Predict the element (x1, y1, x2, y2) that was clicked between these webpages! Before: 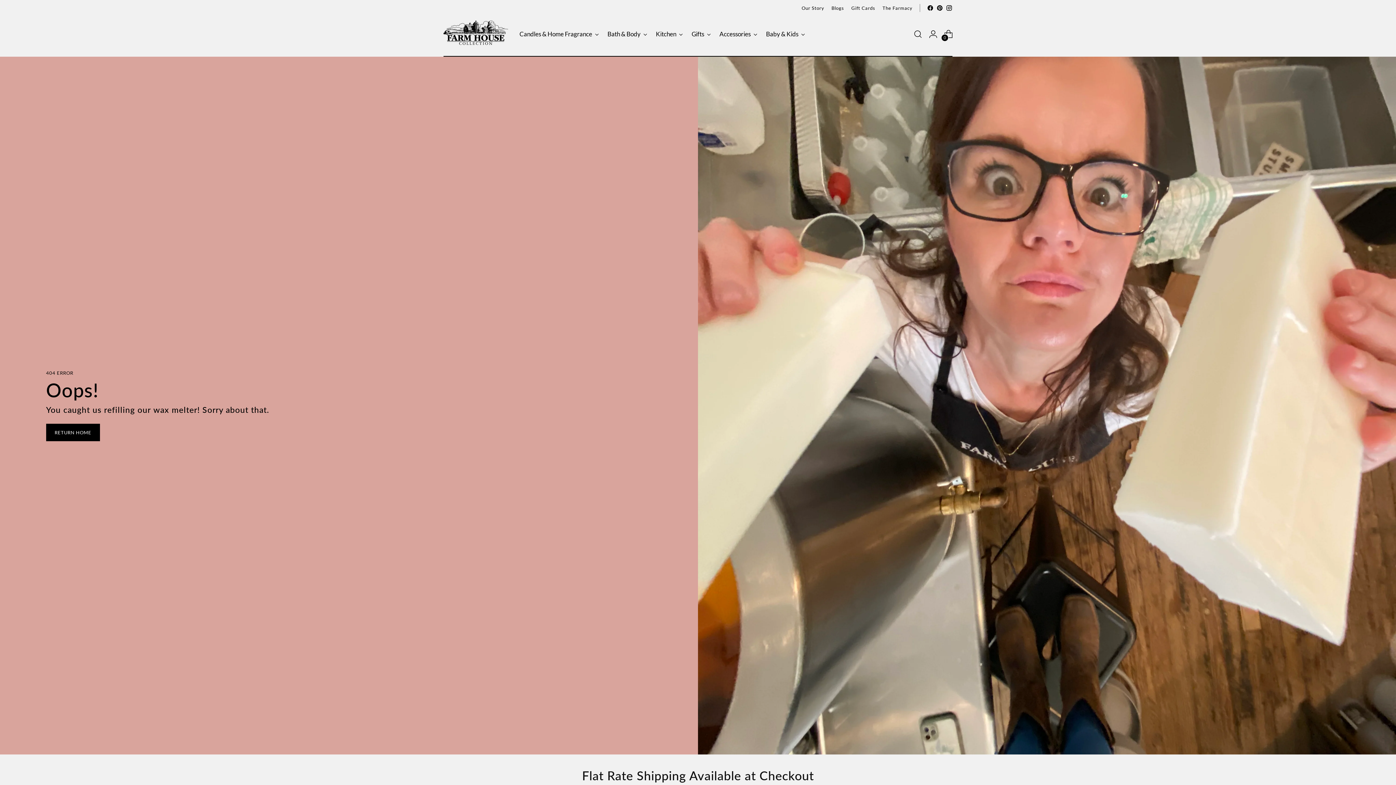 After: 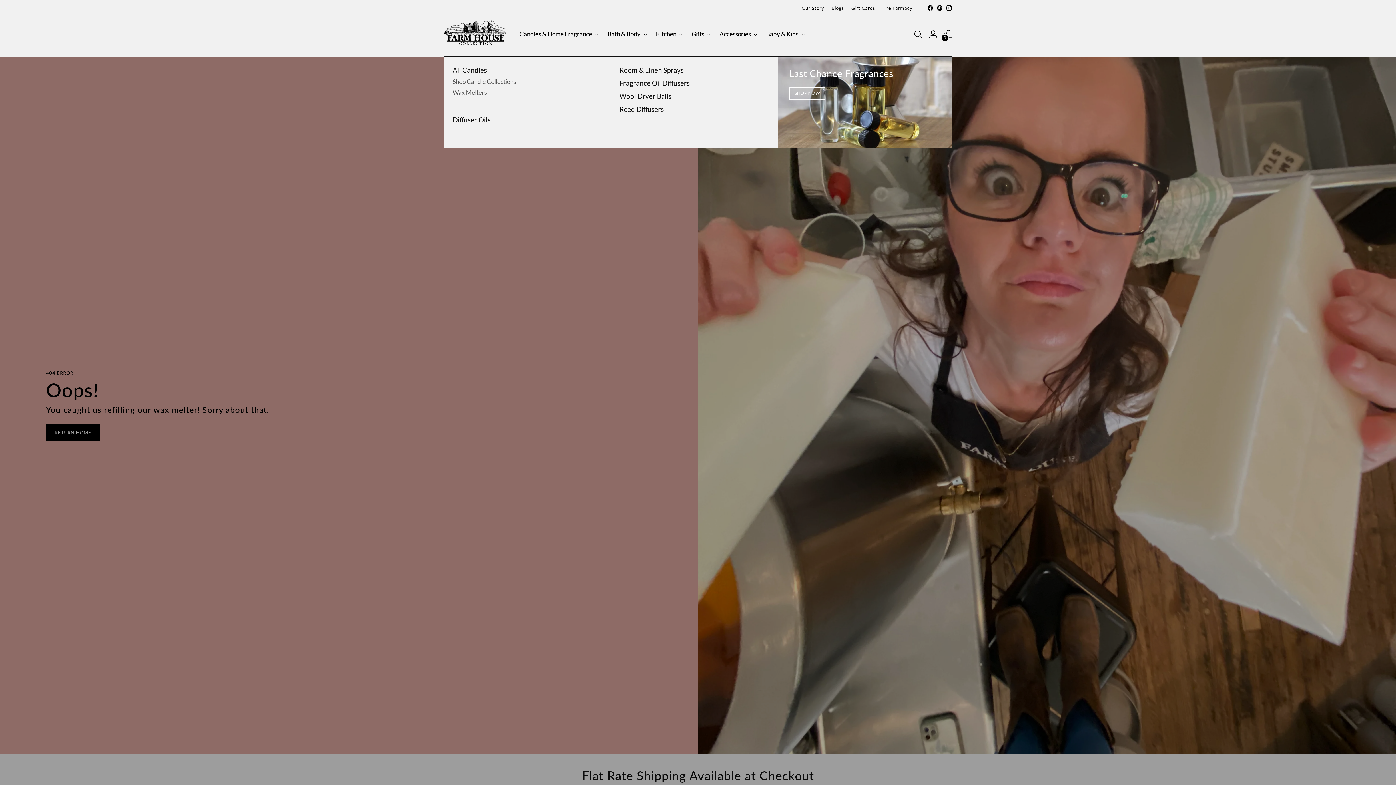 Action: bbox: (519, 26, 598, 42) label: Candles & Home Fragrance